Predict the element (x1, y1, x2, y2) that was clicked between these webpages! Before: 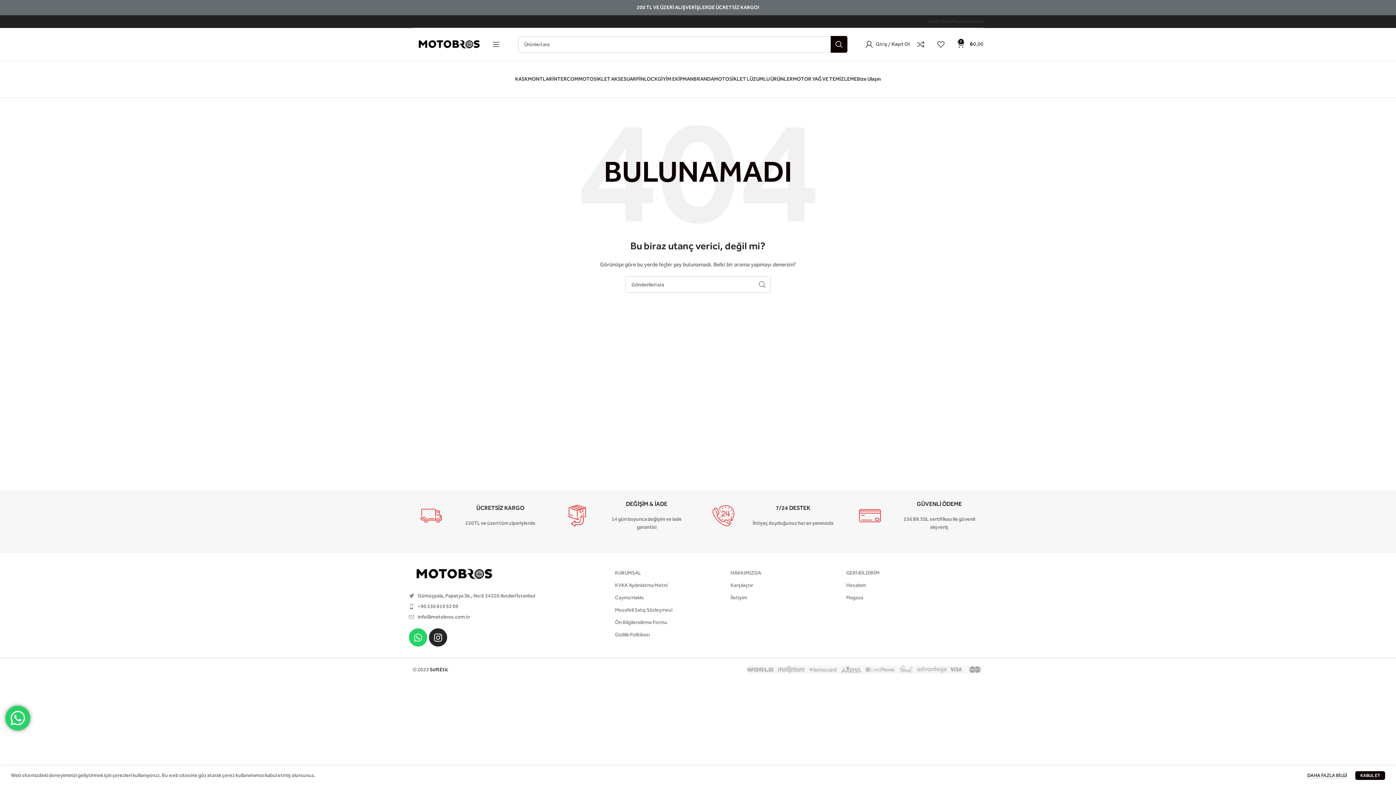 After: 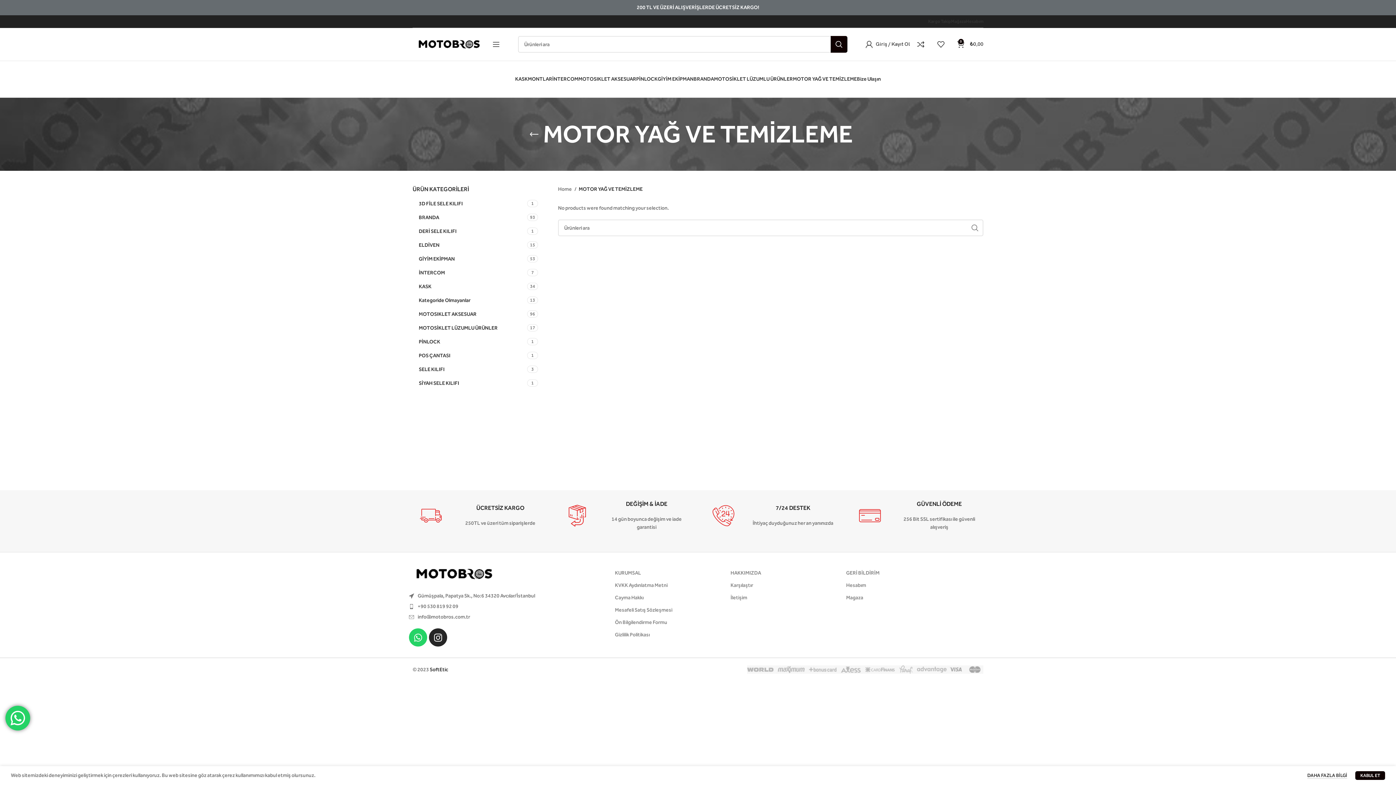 Action: label: MOTOR YAĞ VE TEMİZLEME bbox: (793, 72, 857, 86)